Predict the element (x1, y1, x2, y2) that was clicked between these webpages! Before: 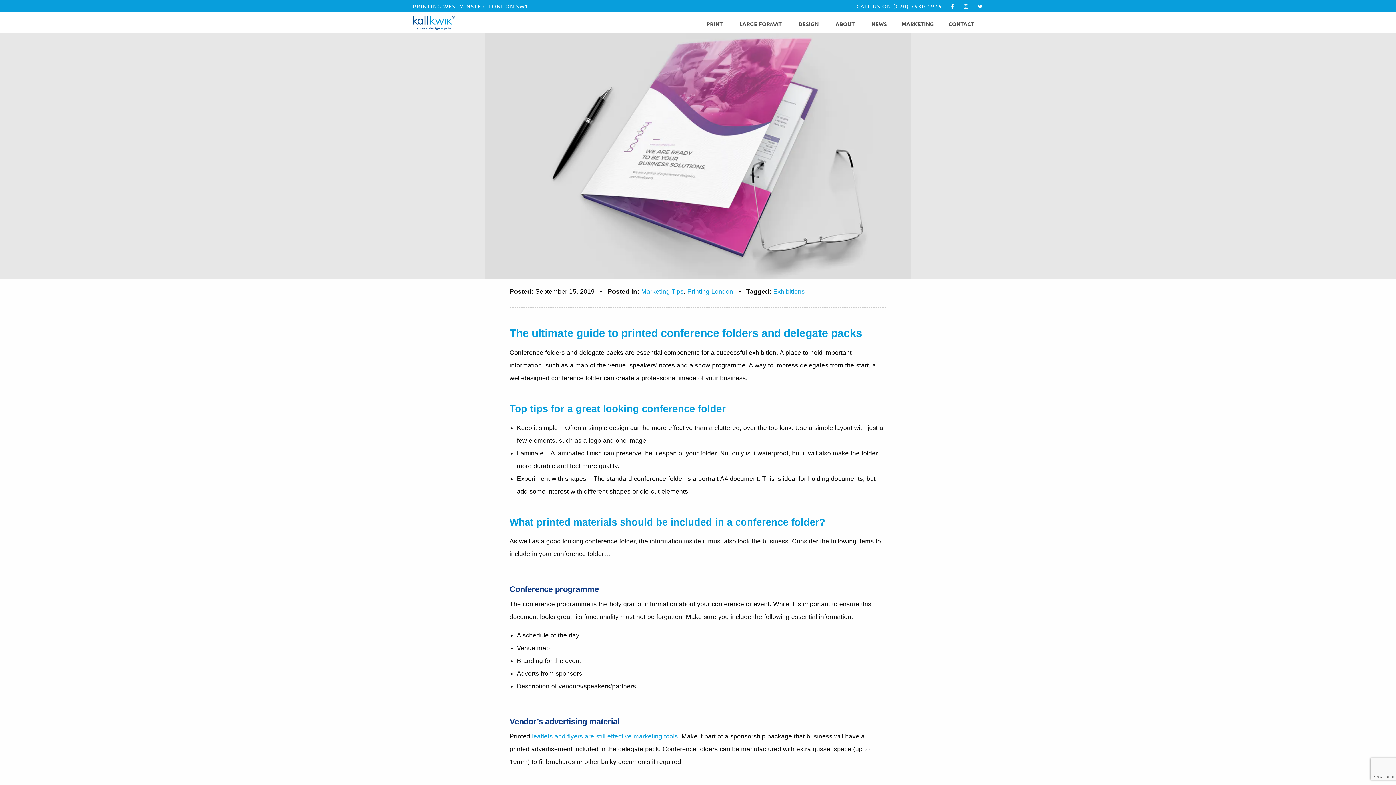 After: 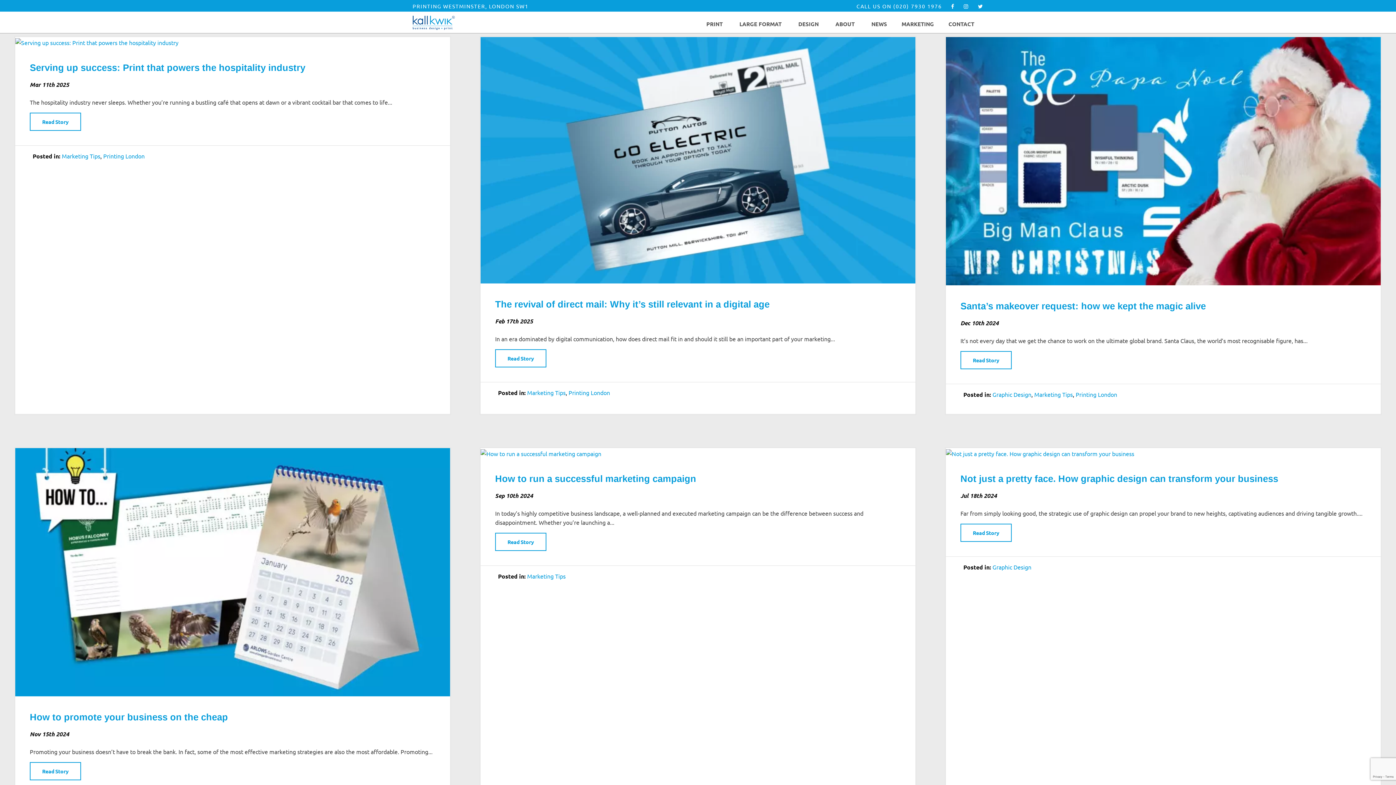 Action: label: NEWS bbox: (864, 11, 894, 33)